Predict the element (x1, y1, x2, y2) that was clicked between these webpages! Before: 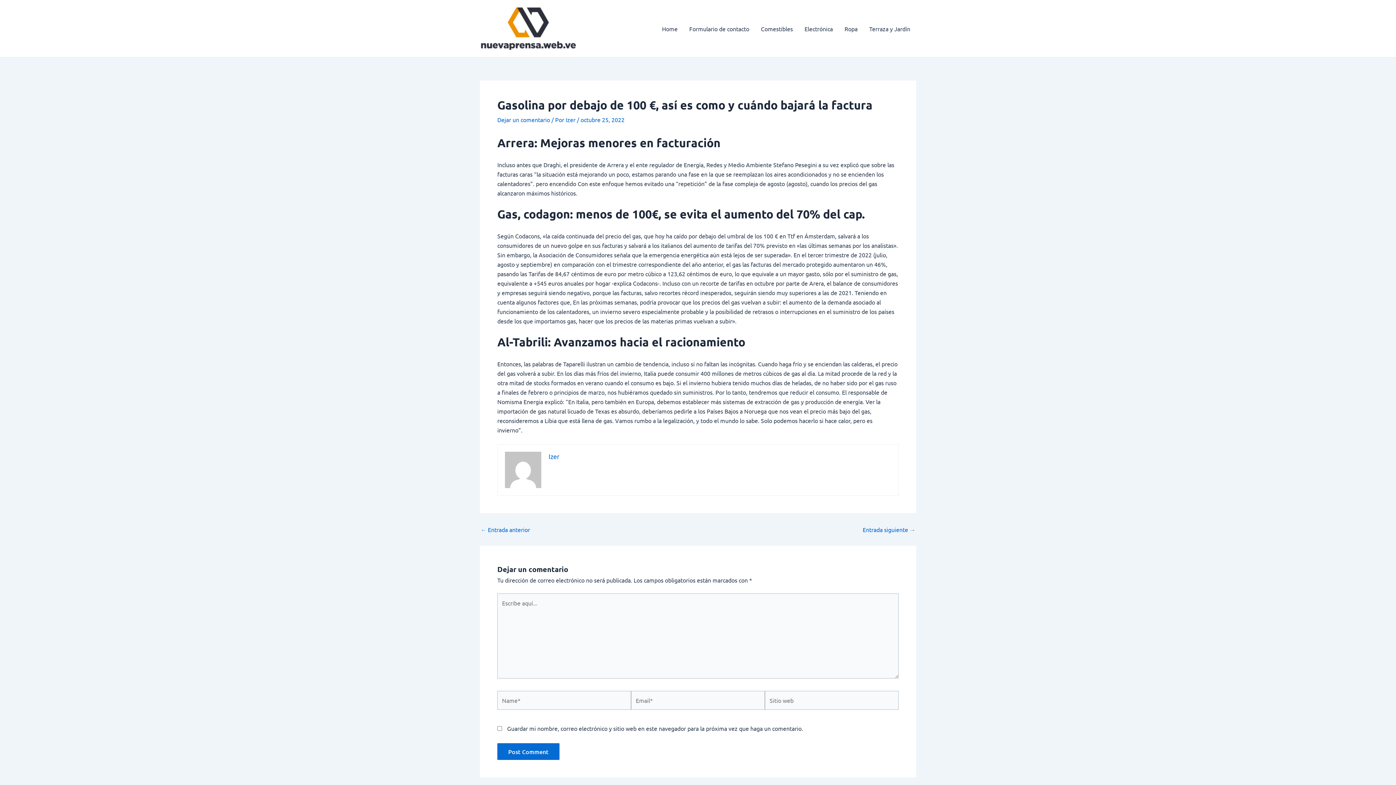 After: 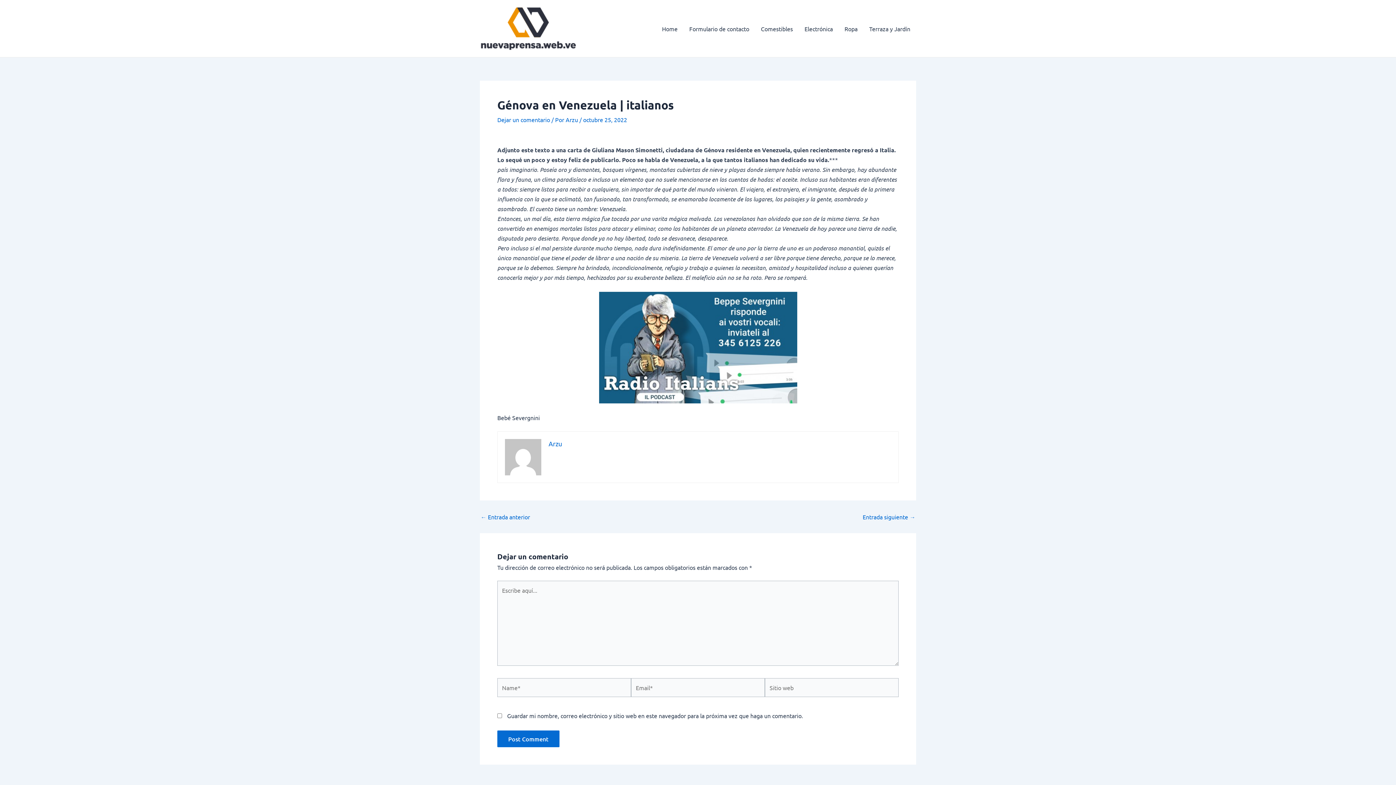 Action: label: Entrada siguiente → bbox: (862, 526, 915, 532)